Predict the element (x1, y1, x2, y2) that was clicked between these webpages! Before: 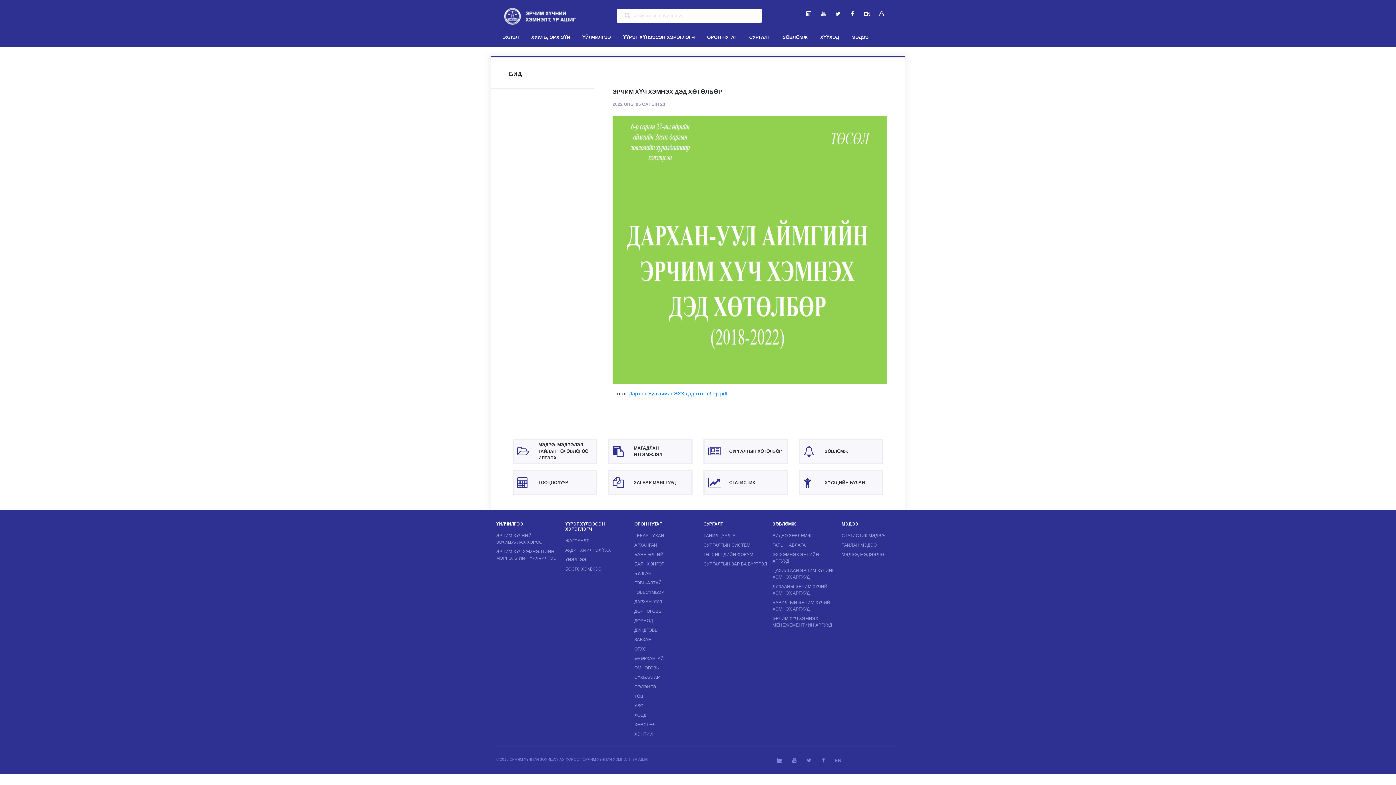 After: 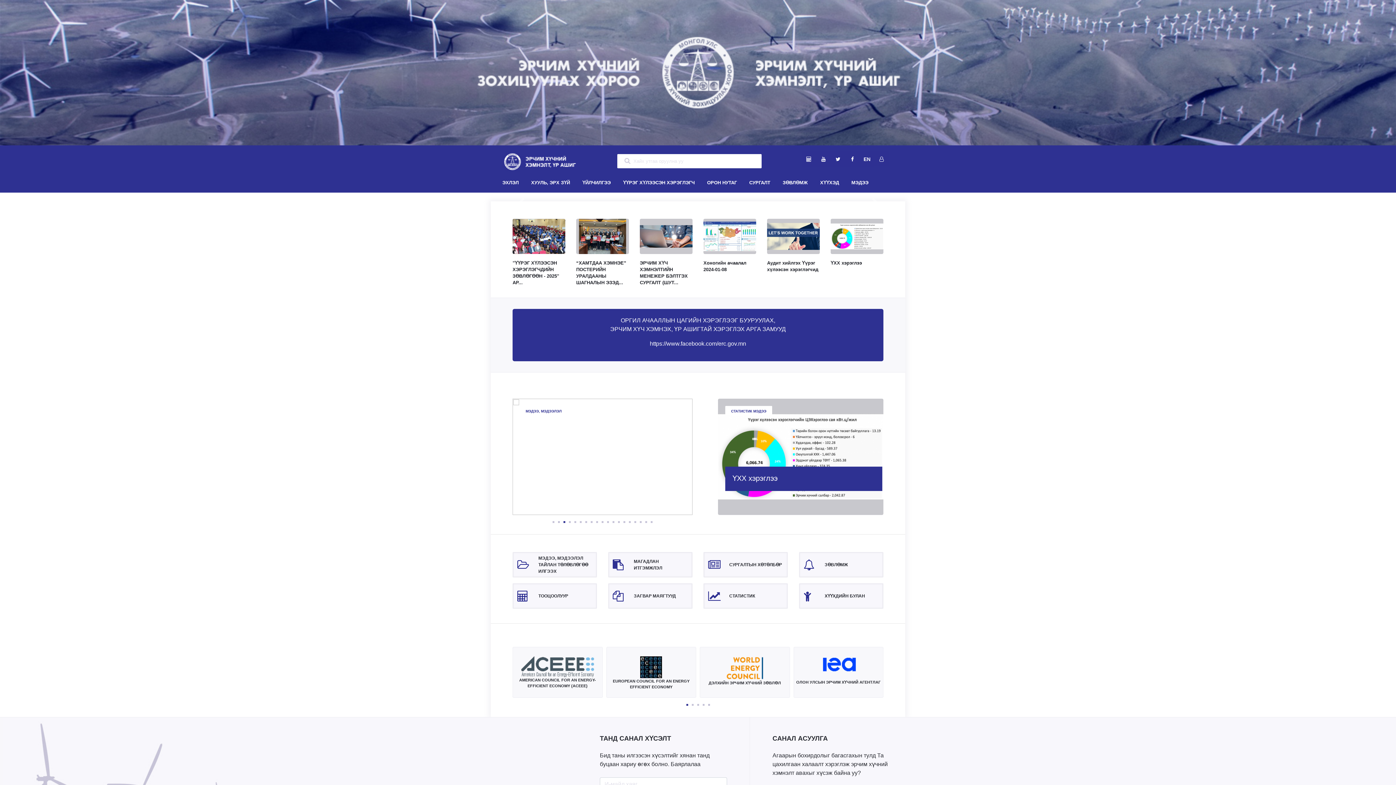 Action: label: ЗАВХАН bbox: (634, 637, 651, 642)